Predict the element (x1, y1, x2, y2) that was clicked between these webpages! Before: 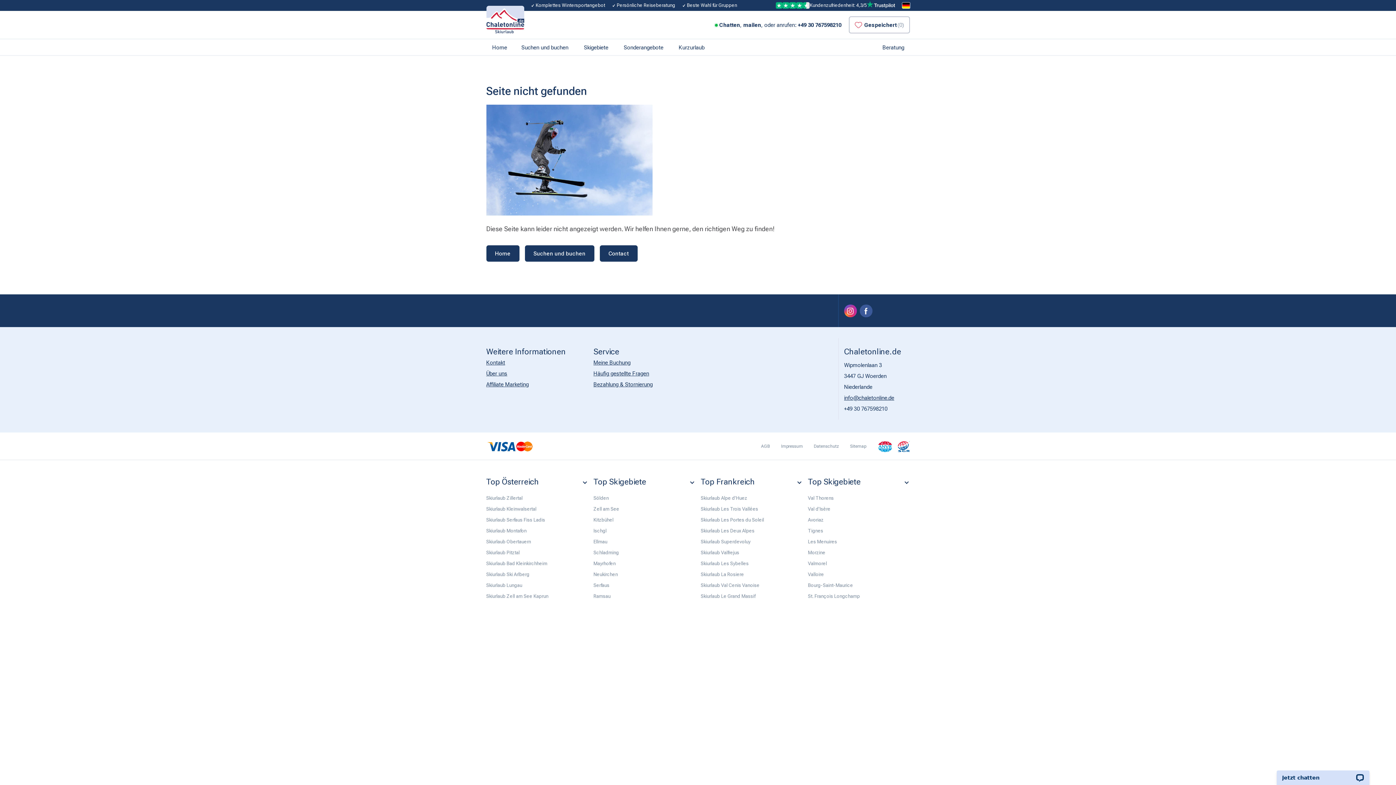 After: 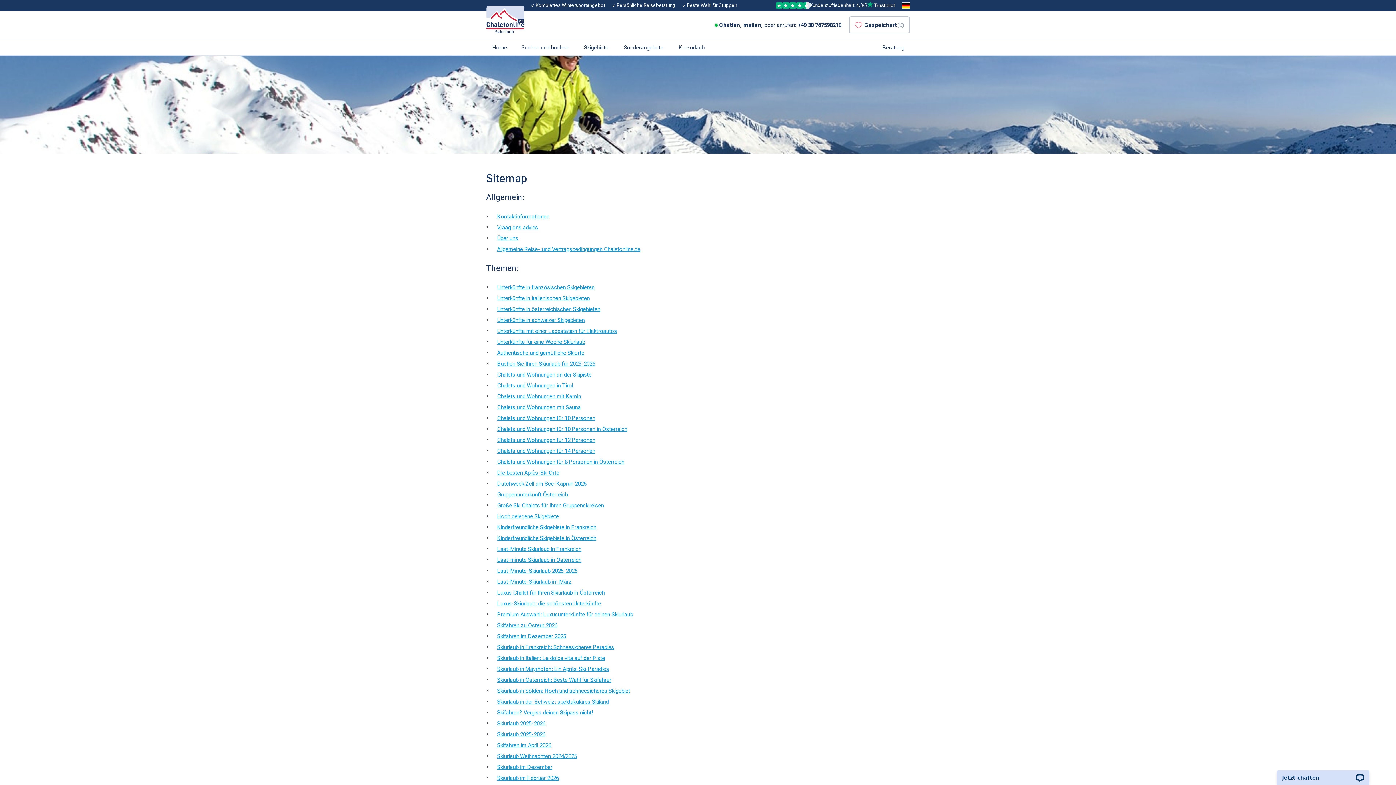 Action: label: Sitemap bbox: (844, 438, 871, 454)